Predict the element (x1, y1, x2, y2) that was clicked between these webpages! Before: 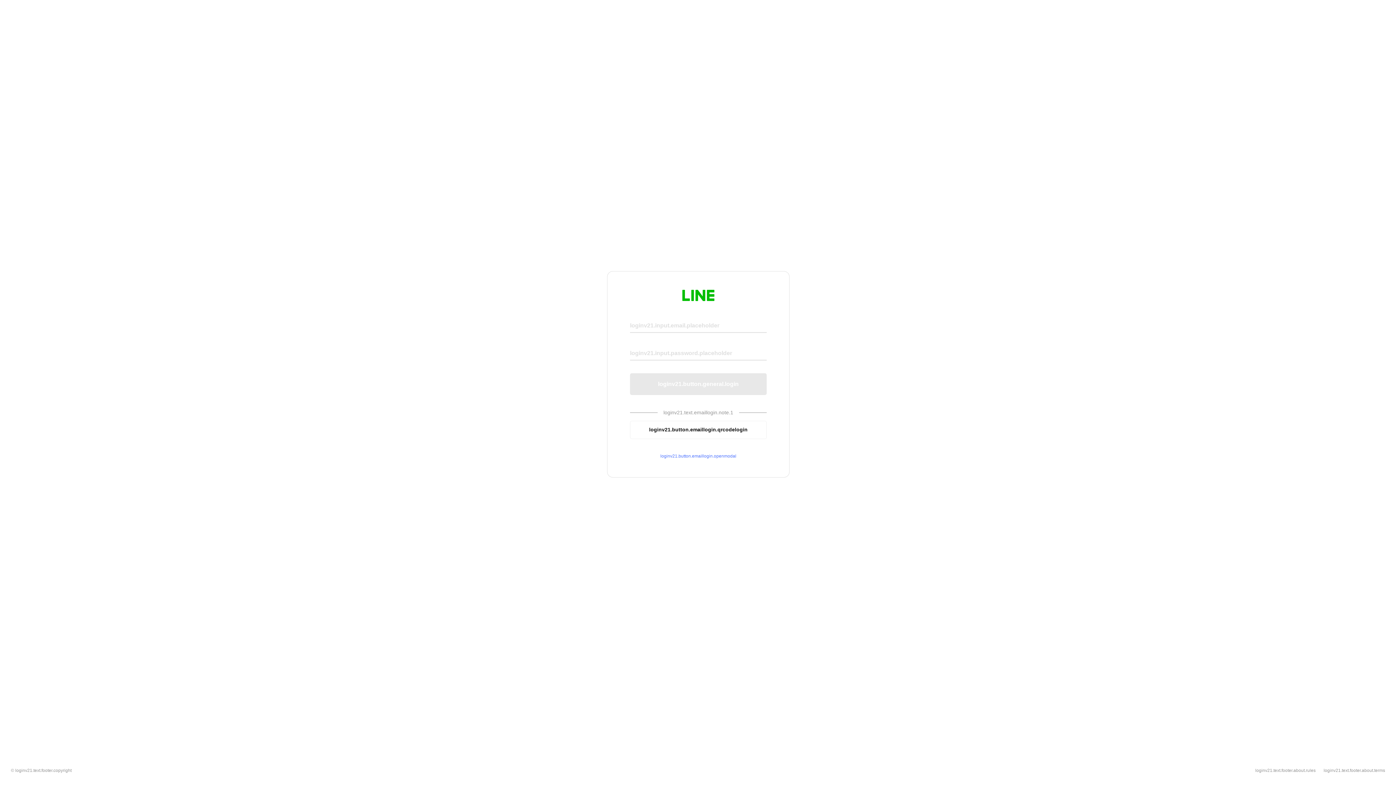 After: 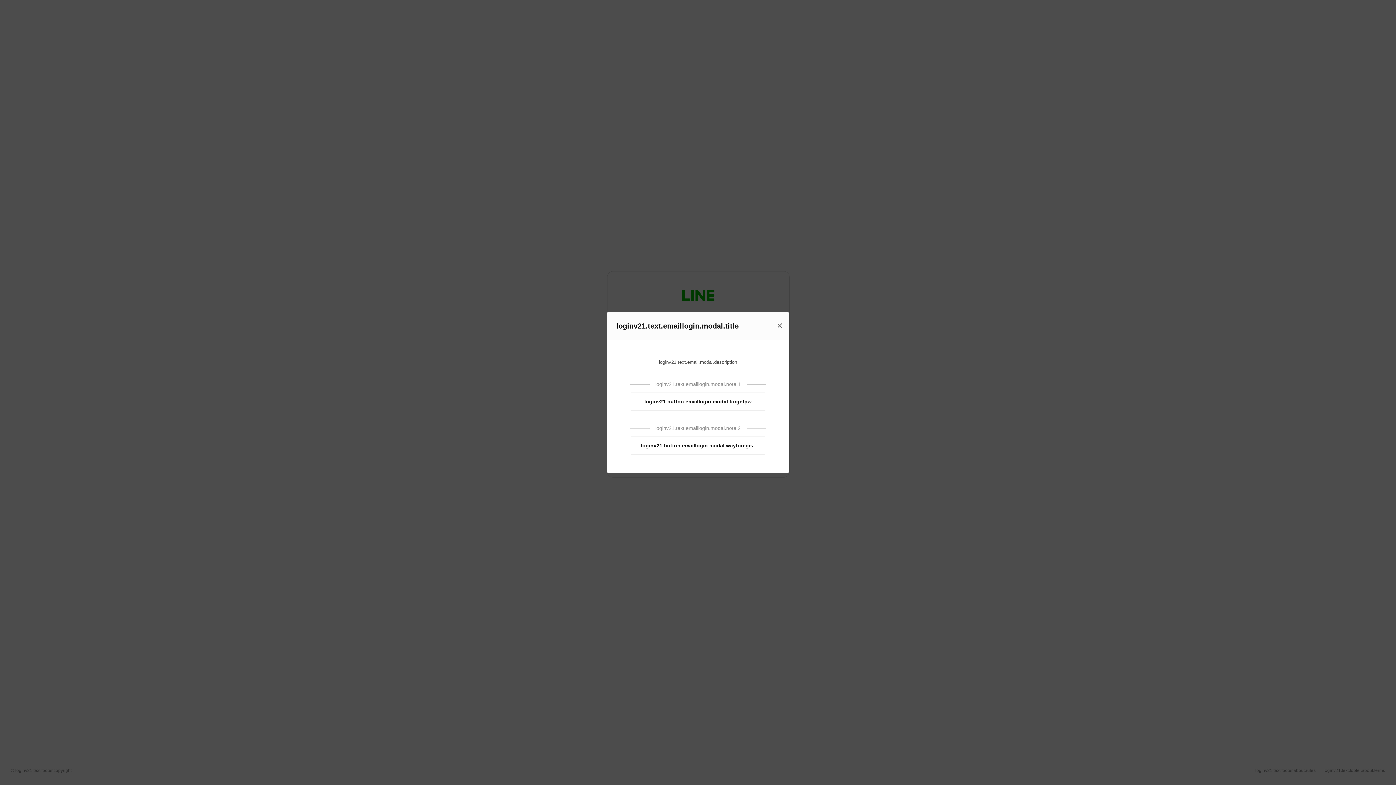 Action: label: loginv21.button.emaillogin.openmodal bbox: (630, 453, 766, 459)